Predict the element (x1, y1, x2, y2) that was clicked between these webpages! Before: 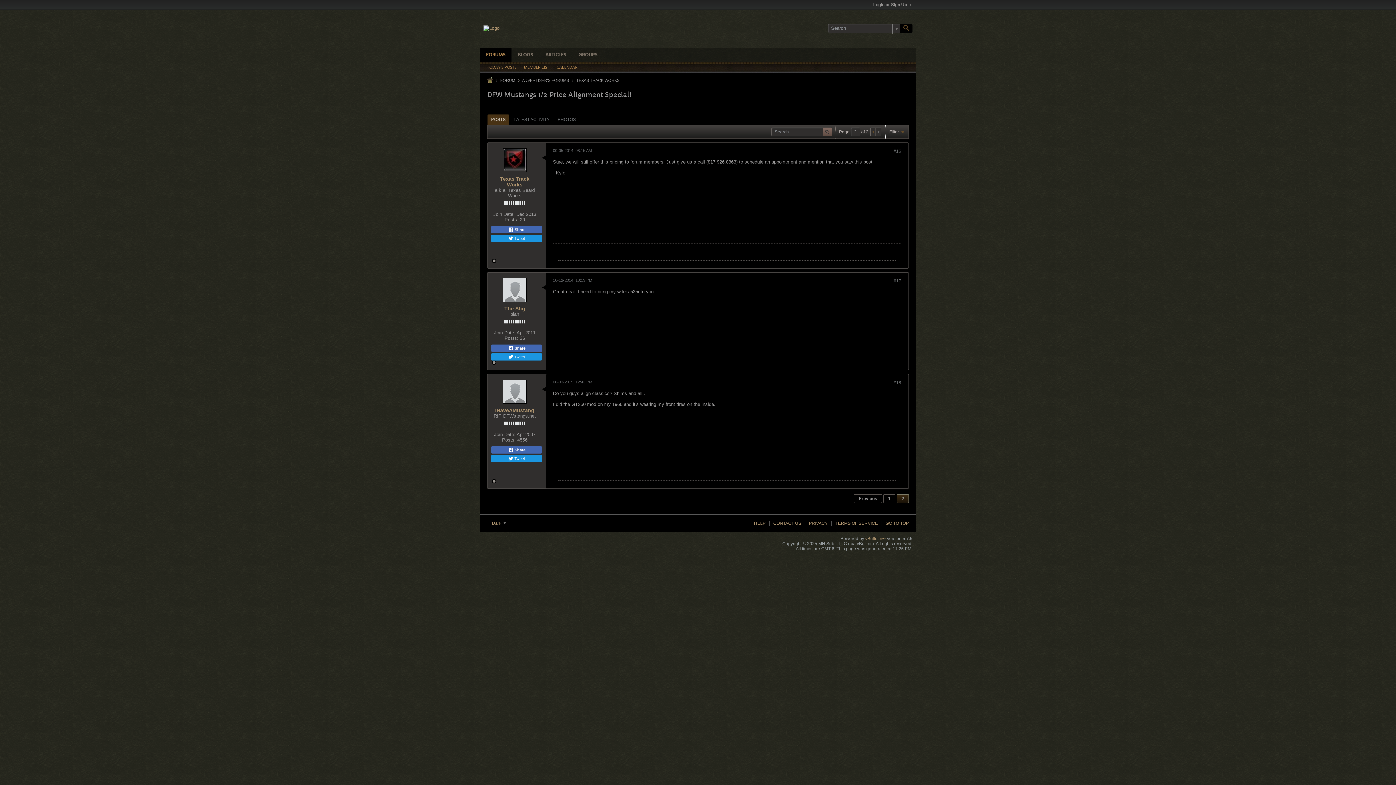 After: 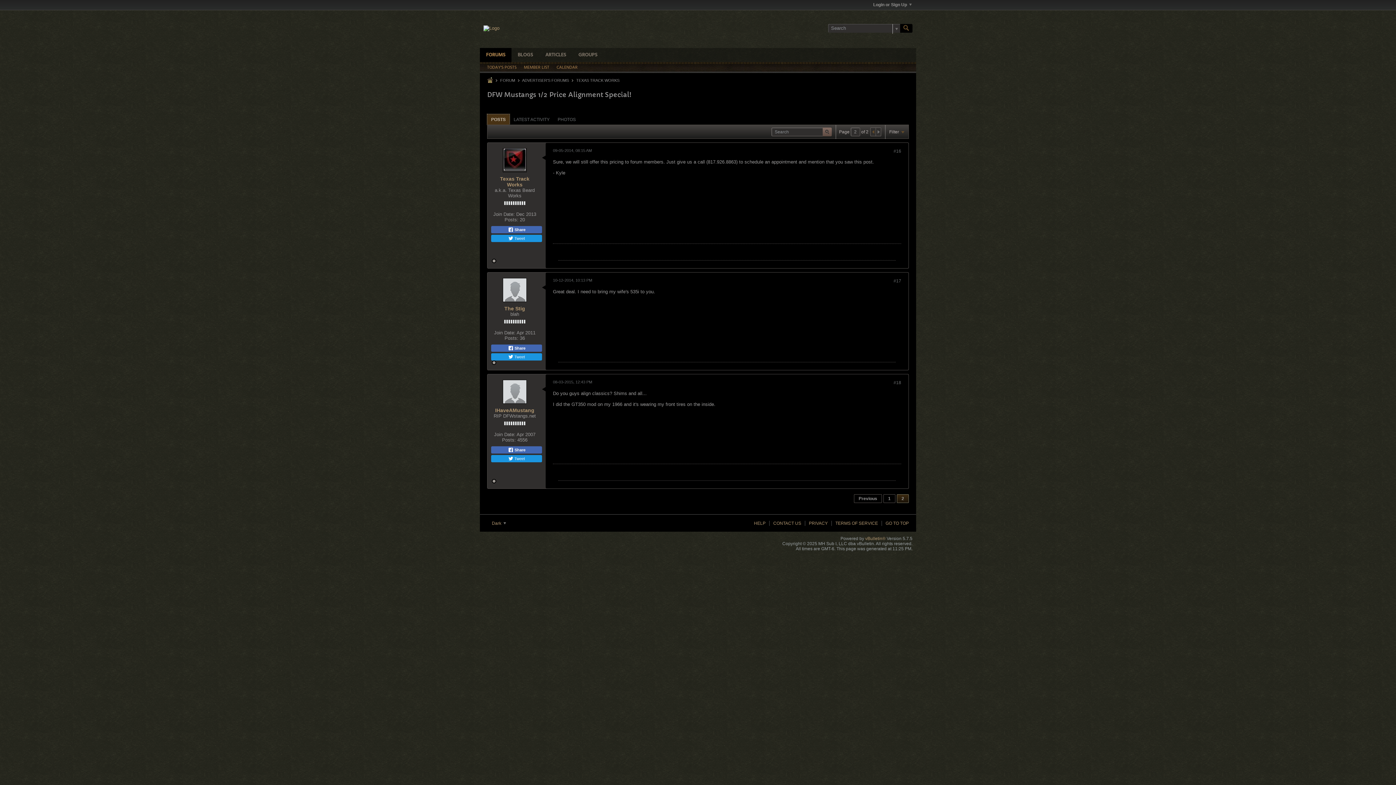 Action: bbox: (487, 114, 509, 124) label: POSTS